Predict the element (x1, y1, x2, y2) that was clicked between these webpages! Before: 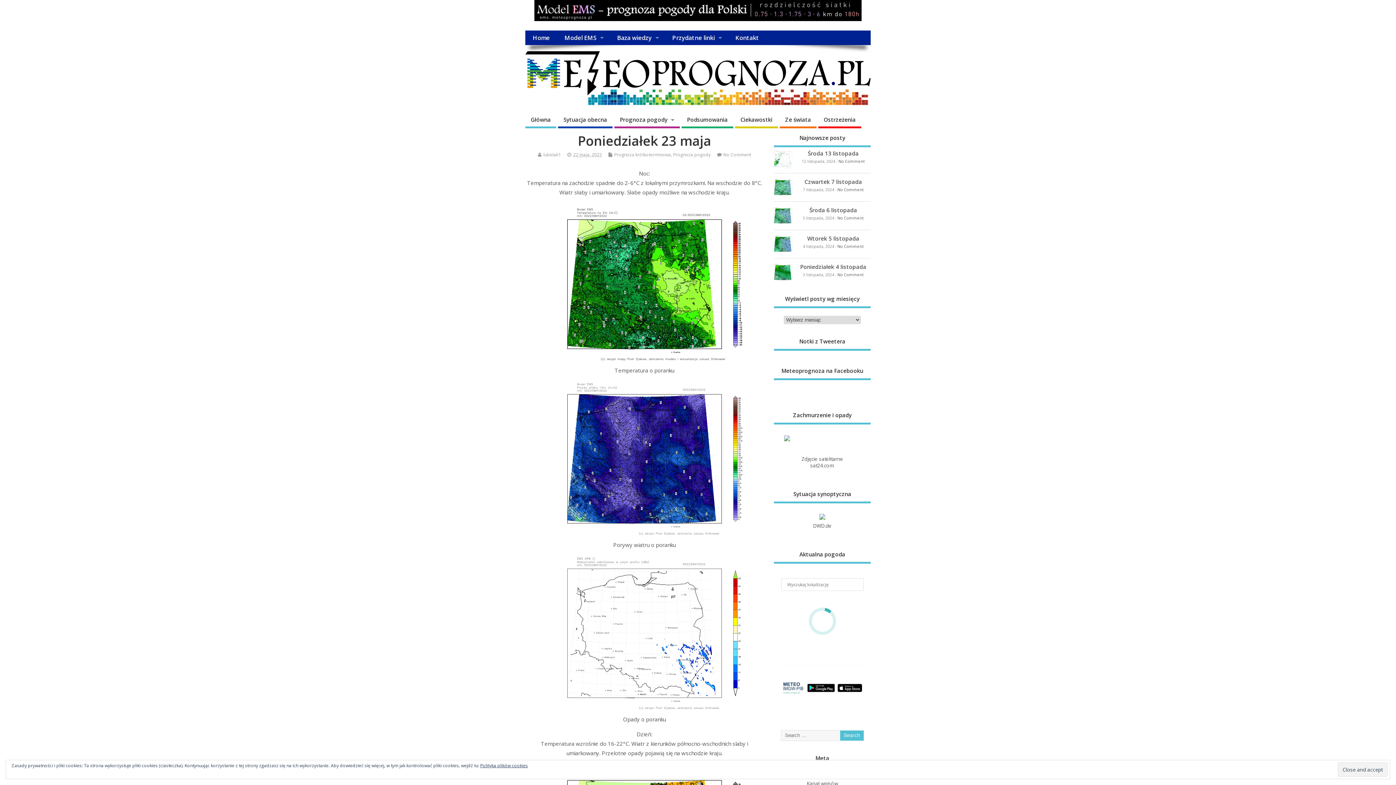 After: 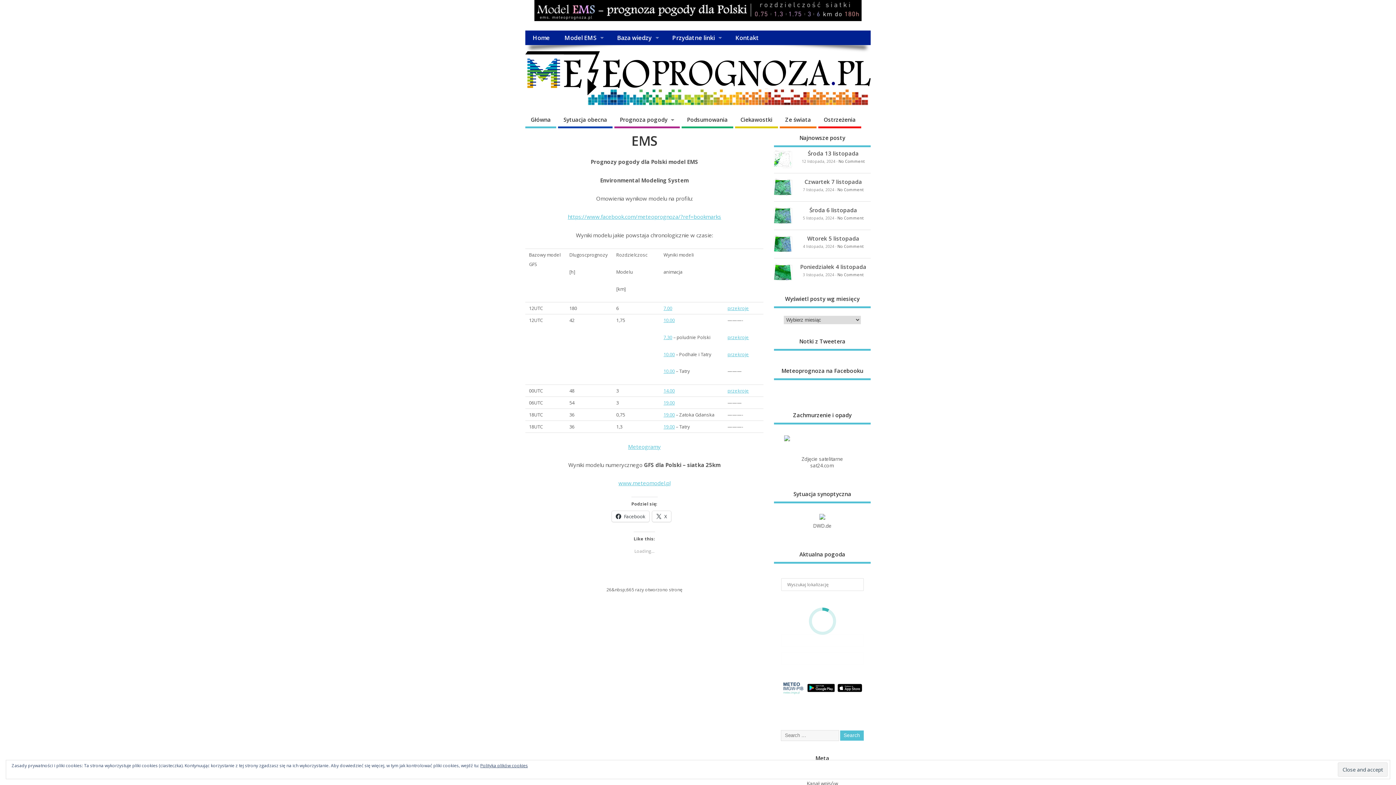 Action: bbox: (0, 0, 1396, 21)